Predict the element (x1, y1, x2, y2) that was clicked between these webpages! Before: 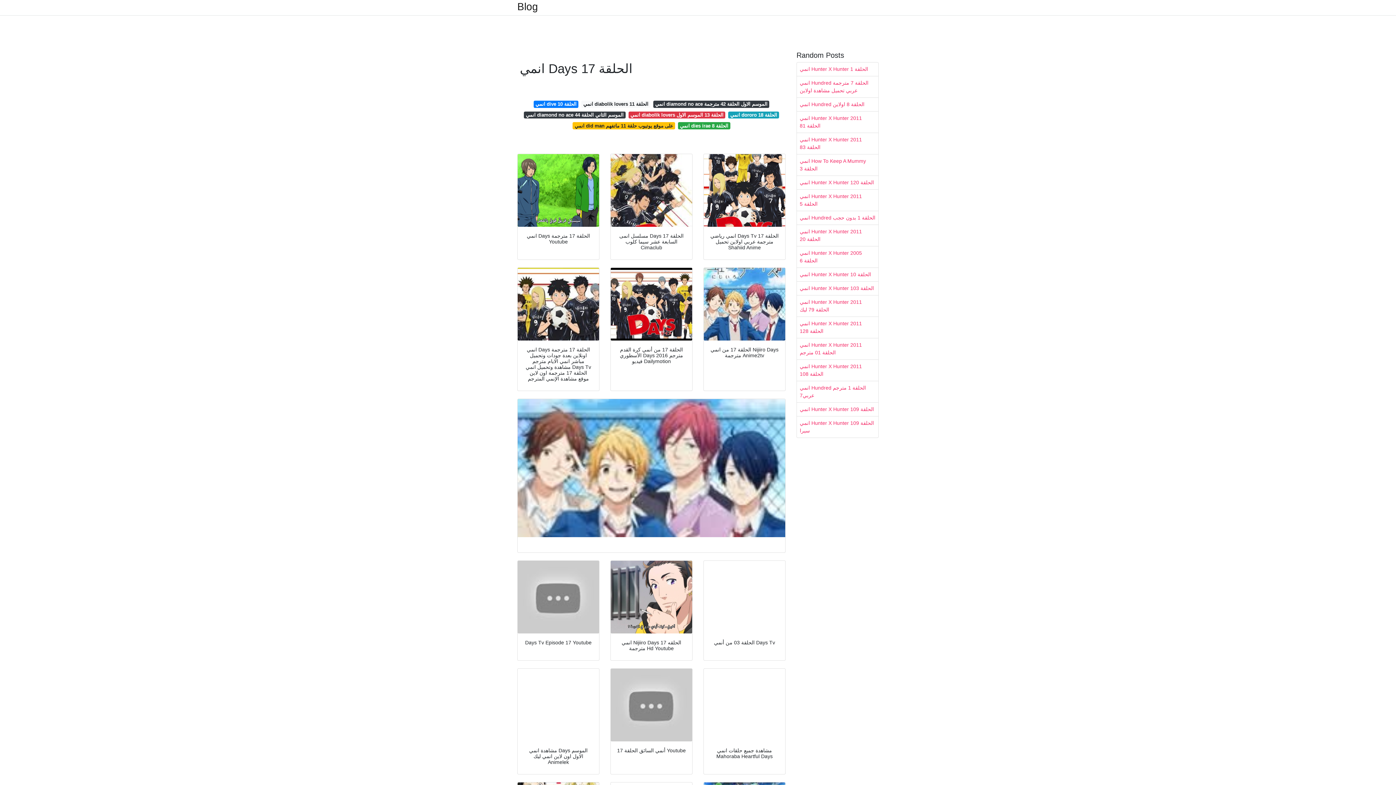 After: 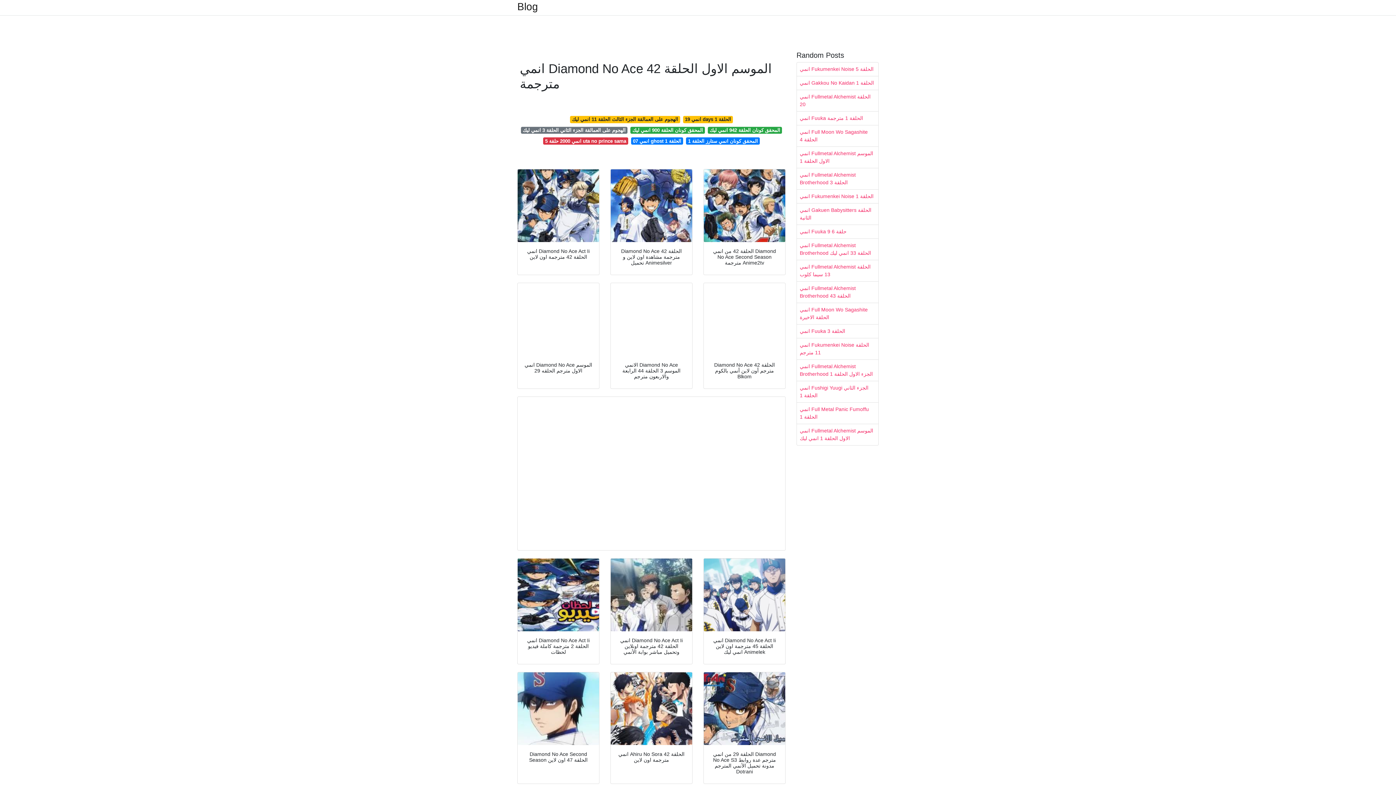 Action: bbox: (653, 100, 769, 107) label: انمي diamond no ace الموسم الاول الحلقة 42 مترجمة